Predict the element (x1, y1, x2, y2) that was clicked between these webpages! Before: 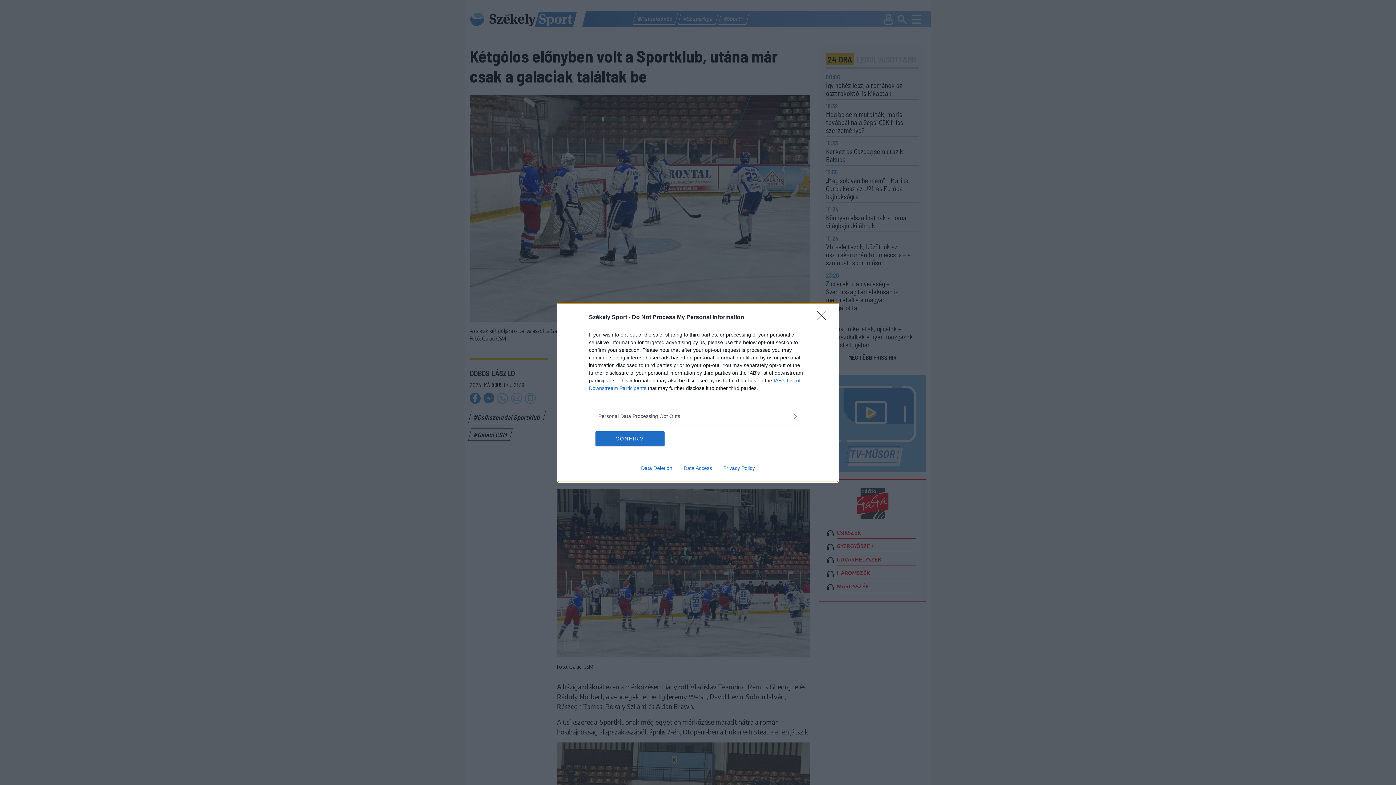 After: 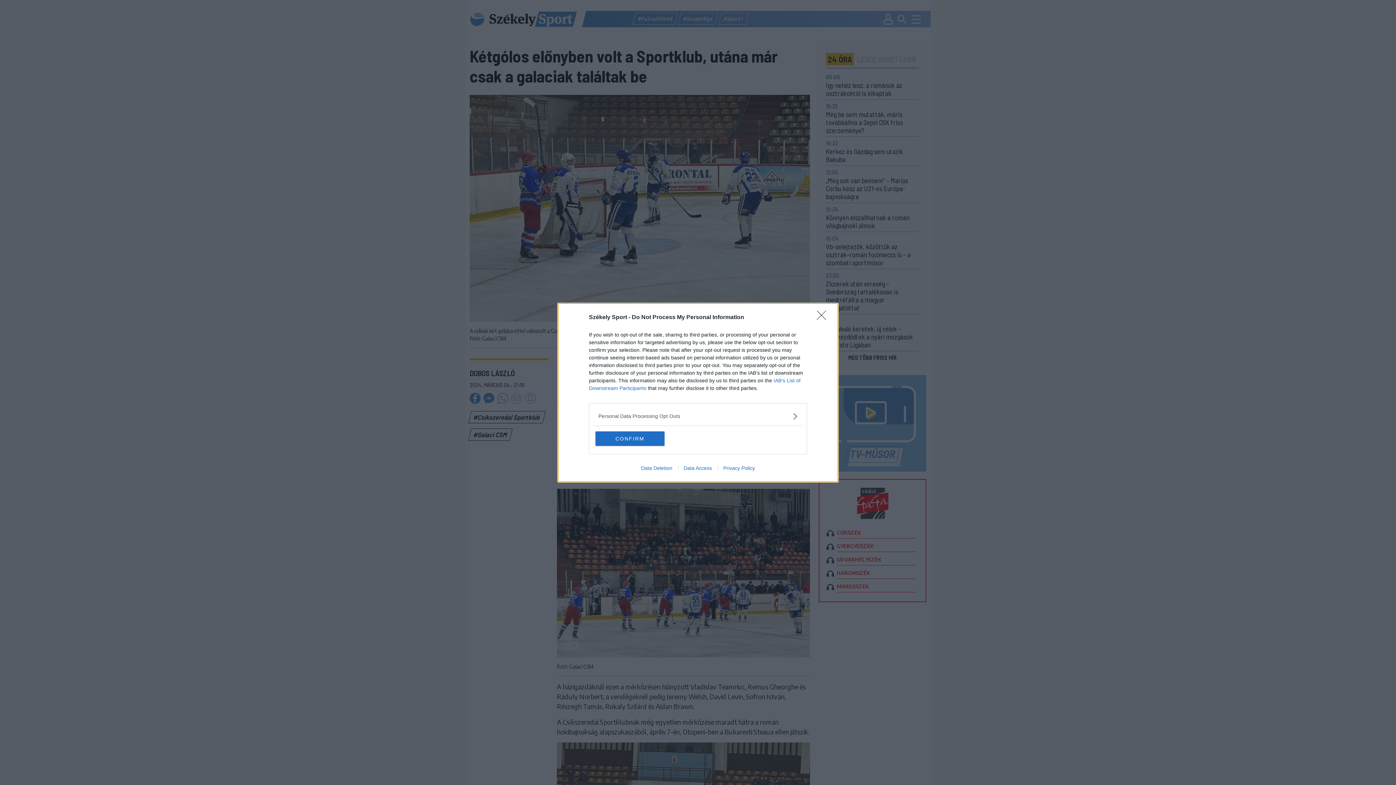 Action: bbox: (678, 465, 717, 471) label: Data Access